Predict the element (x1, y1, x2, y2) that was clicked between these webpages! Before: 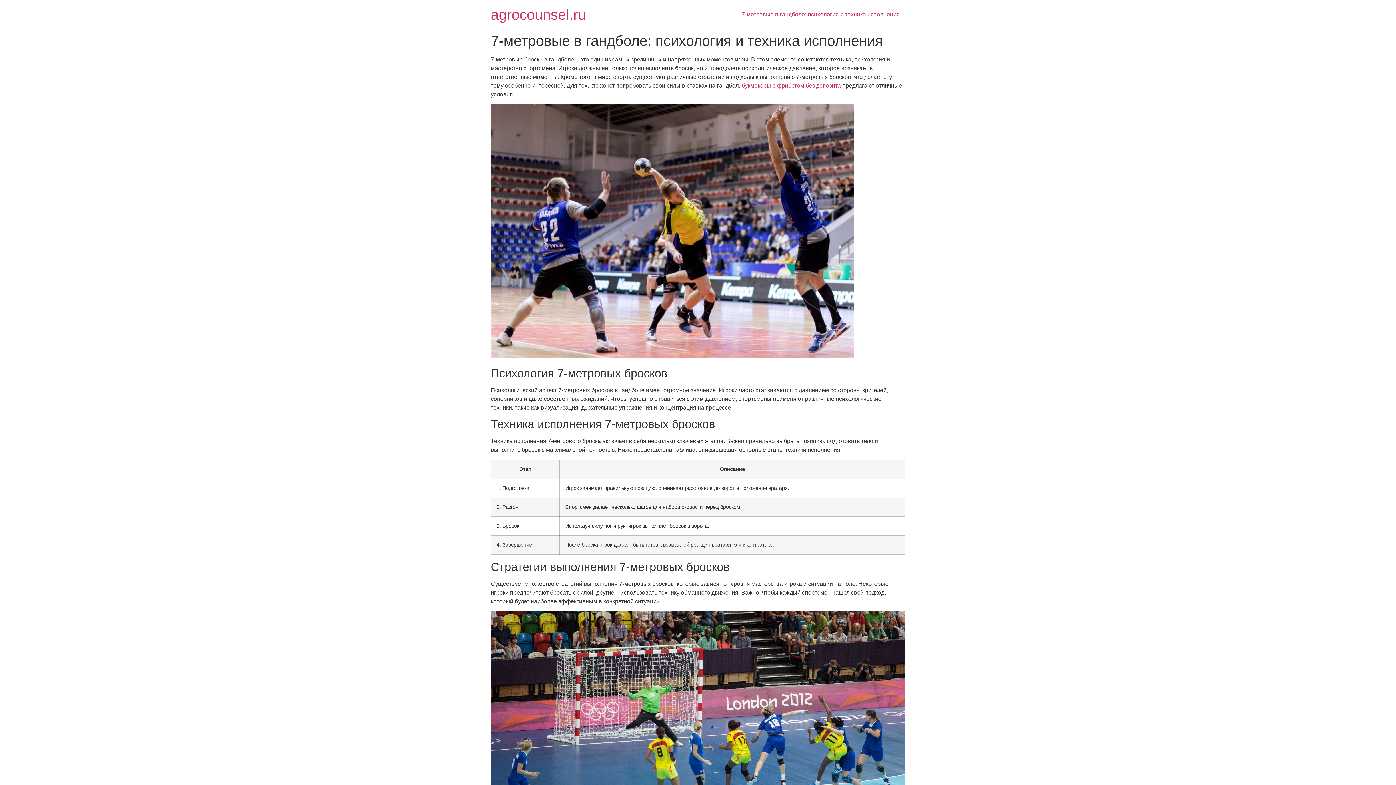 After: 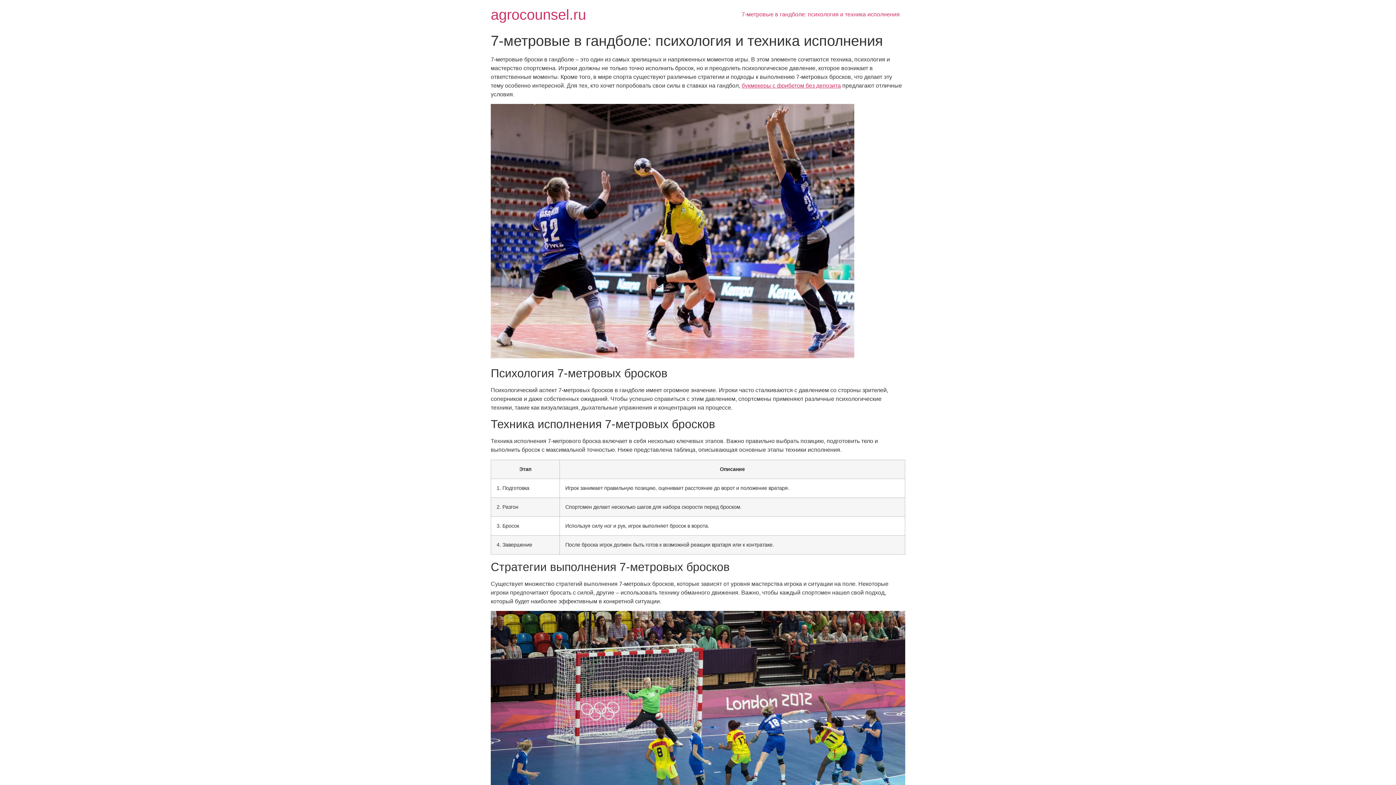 Action: label: 7-метровые в гандболе: психология и техника исполнения bbox: (736, 7, 905, 21)